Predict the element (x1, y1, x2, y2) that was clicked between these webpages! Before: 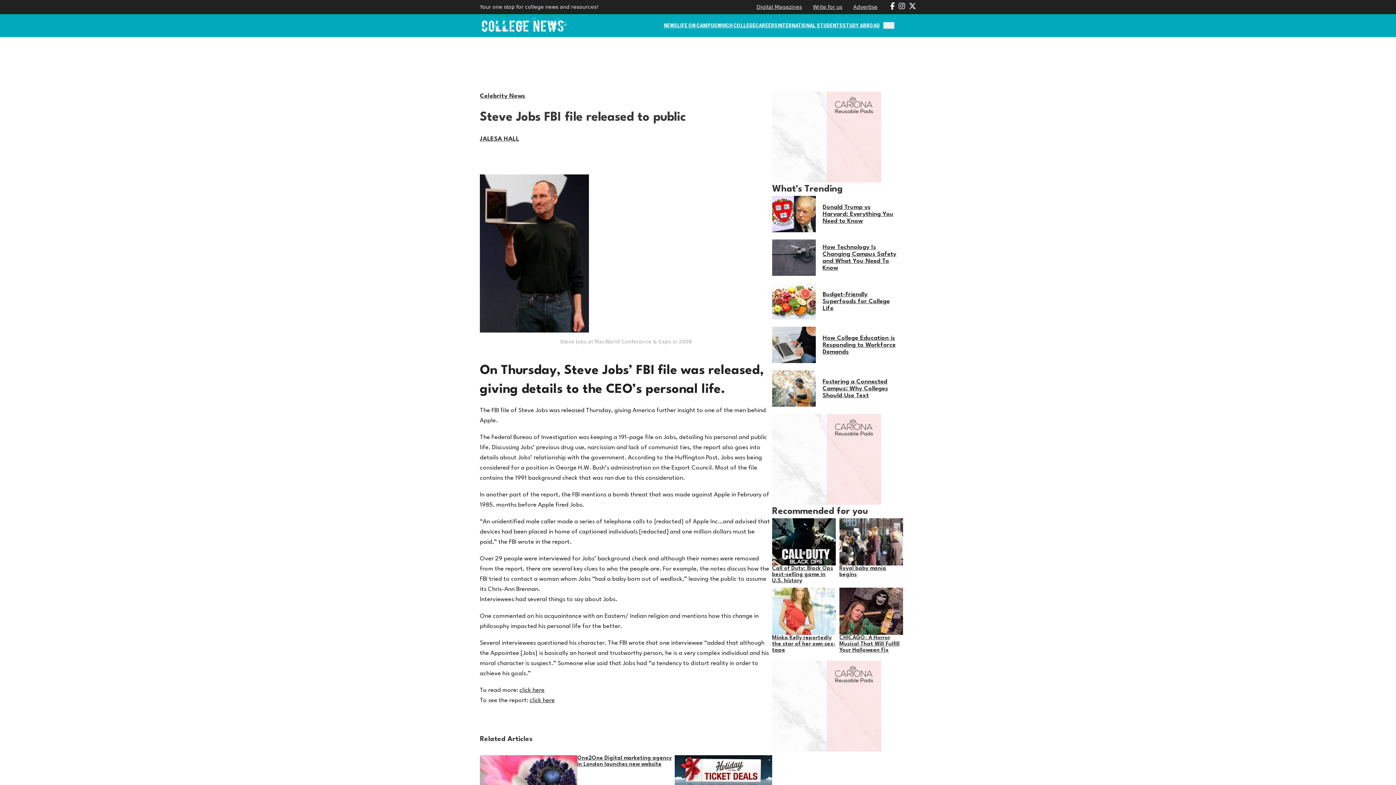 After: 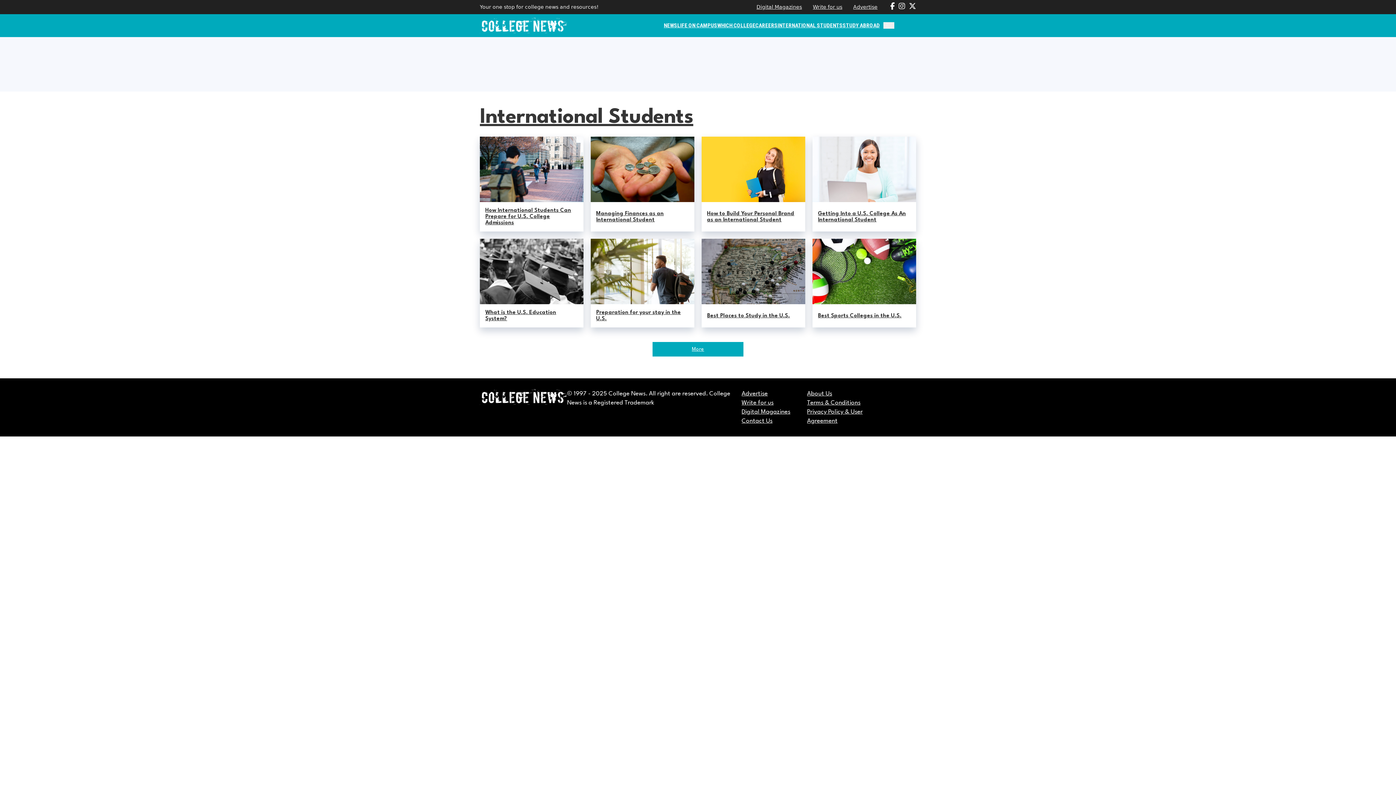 Action: bbox: (777, 21, 842, 30) label: INTERNATIONAL STUDENTS